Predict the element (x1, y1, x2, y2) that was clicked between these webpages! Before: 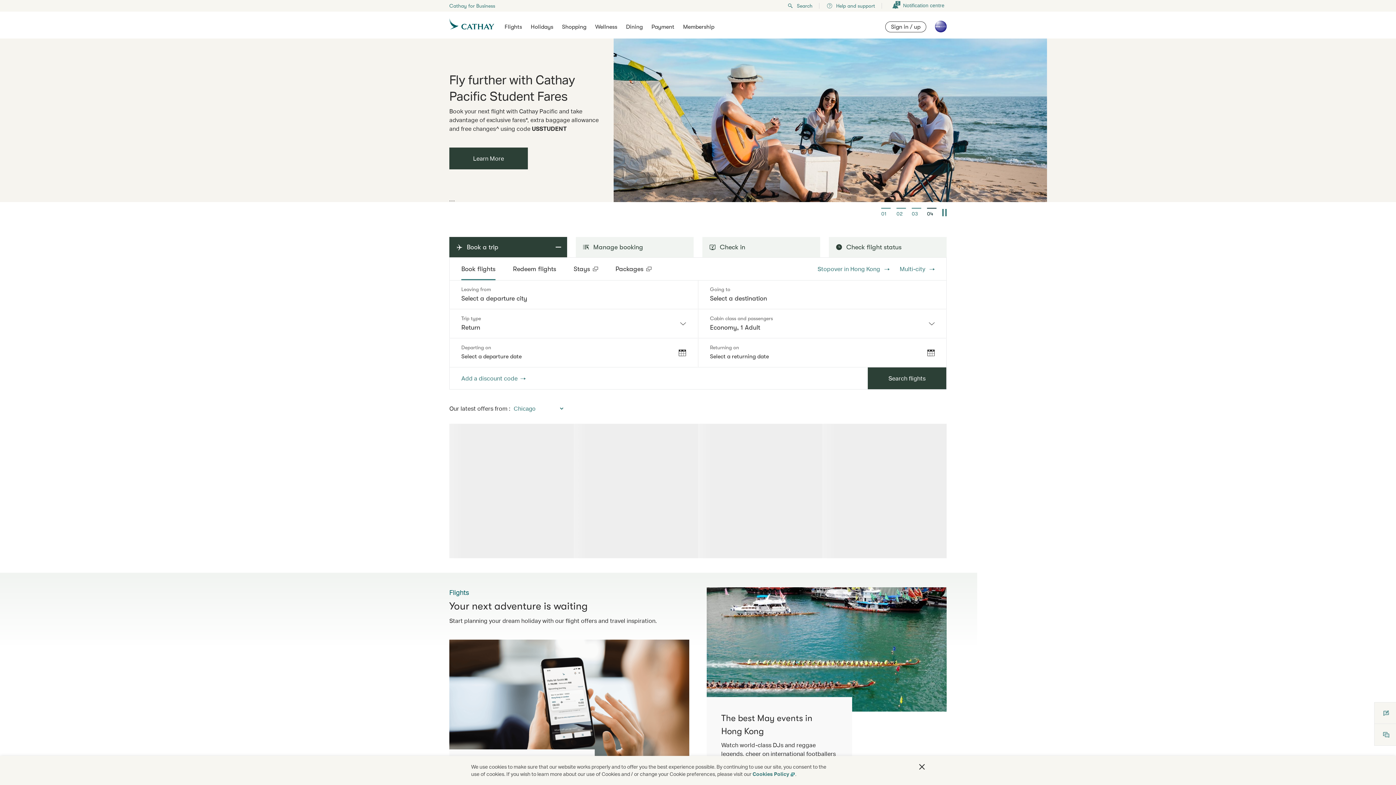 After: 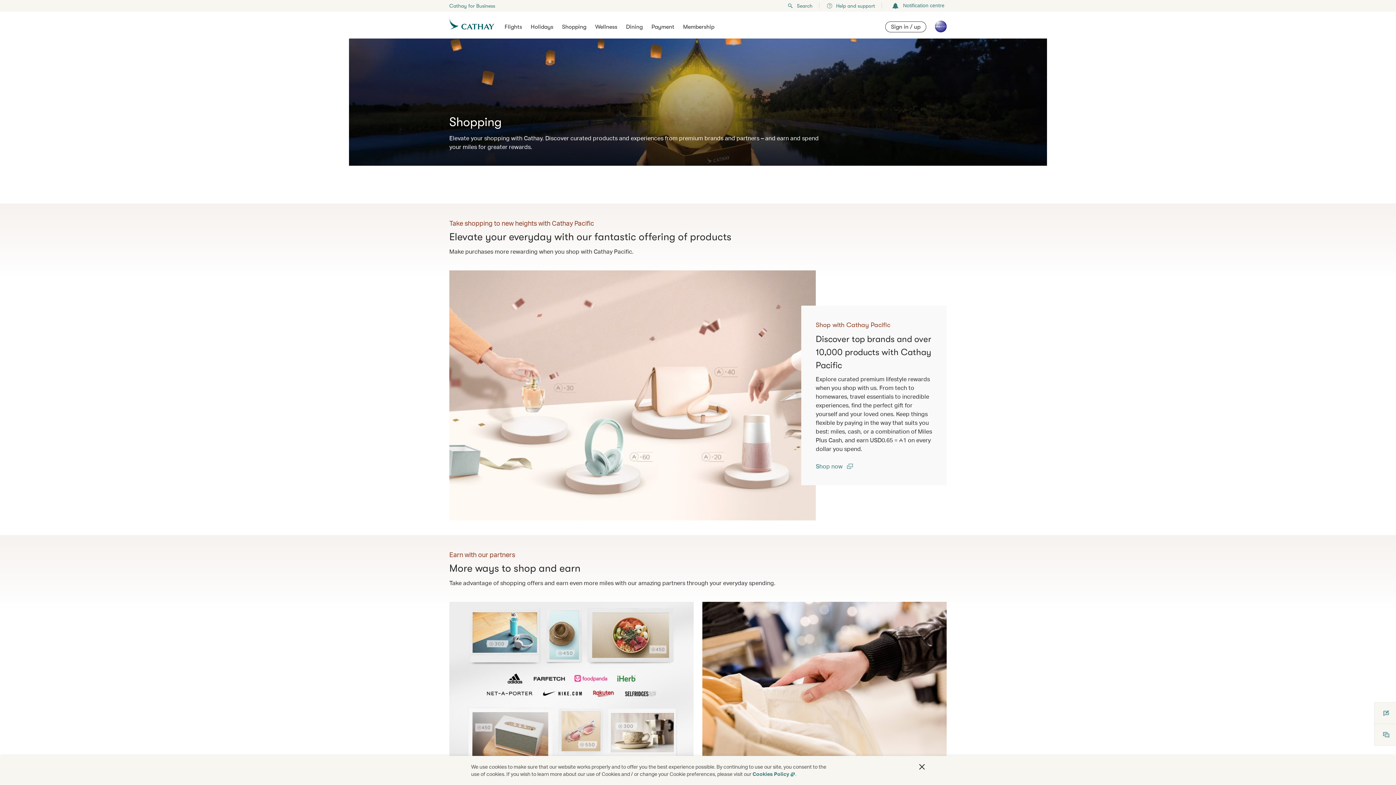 Action: bbox: (562, 23, 586, 30) label: Shopping